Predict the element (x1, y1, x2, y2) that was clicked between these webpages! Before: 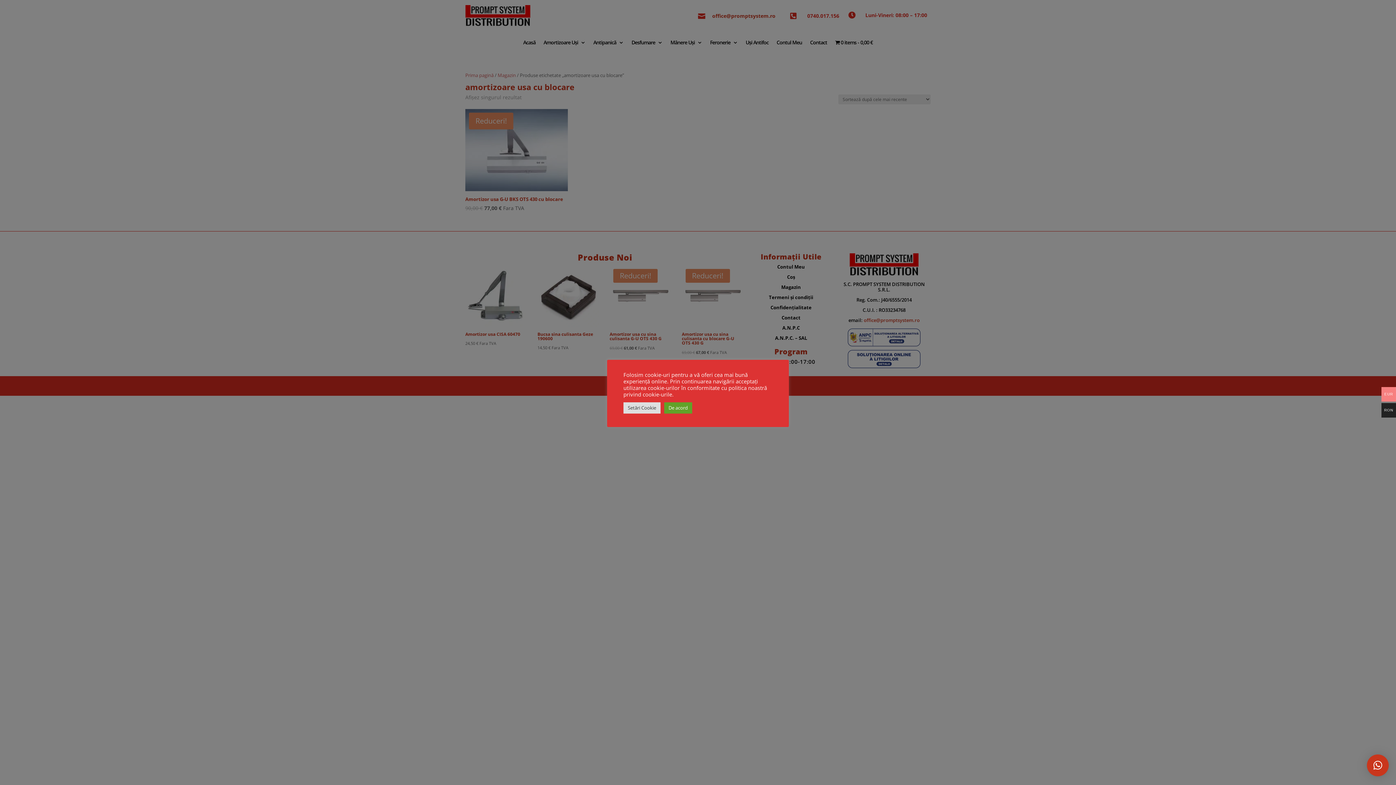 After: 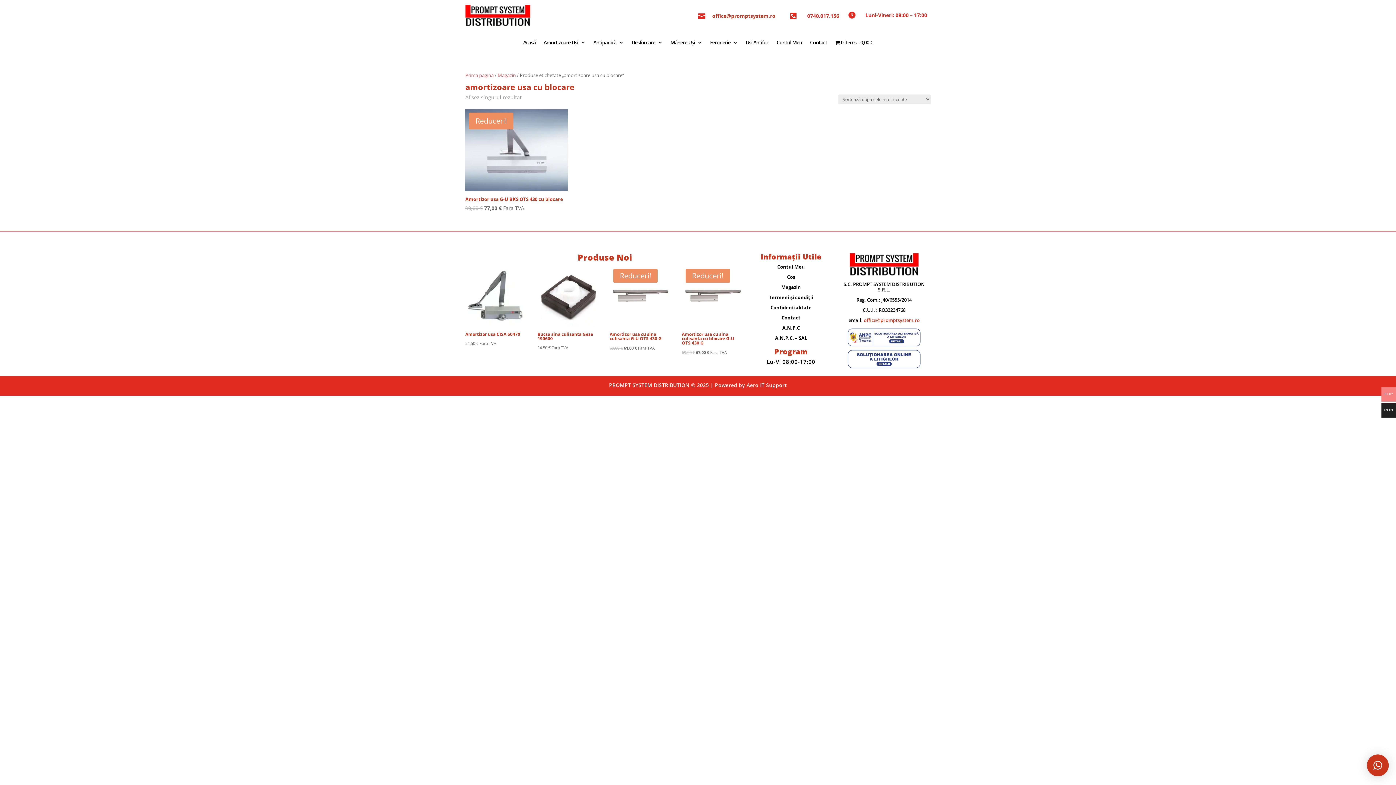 Action: bbox: (664, 402, 692, 413) label: De acord